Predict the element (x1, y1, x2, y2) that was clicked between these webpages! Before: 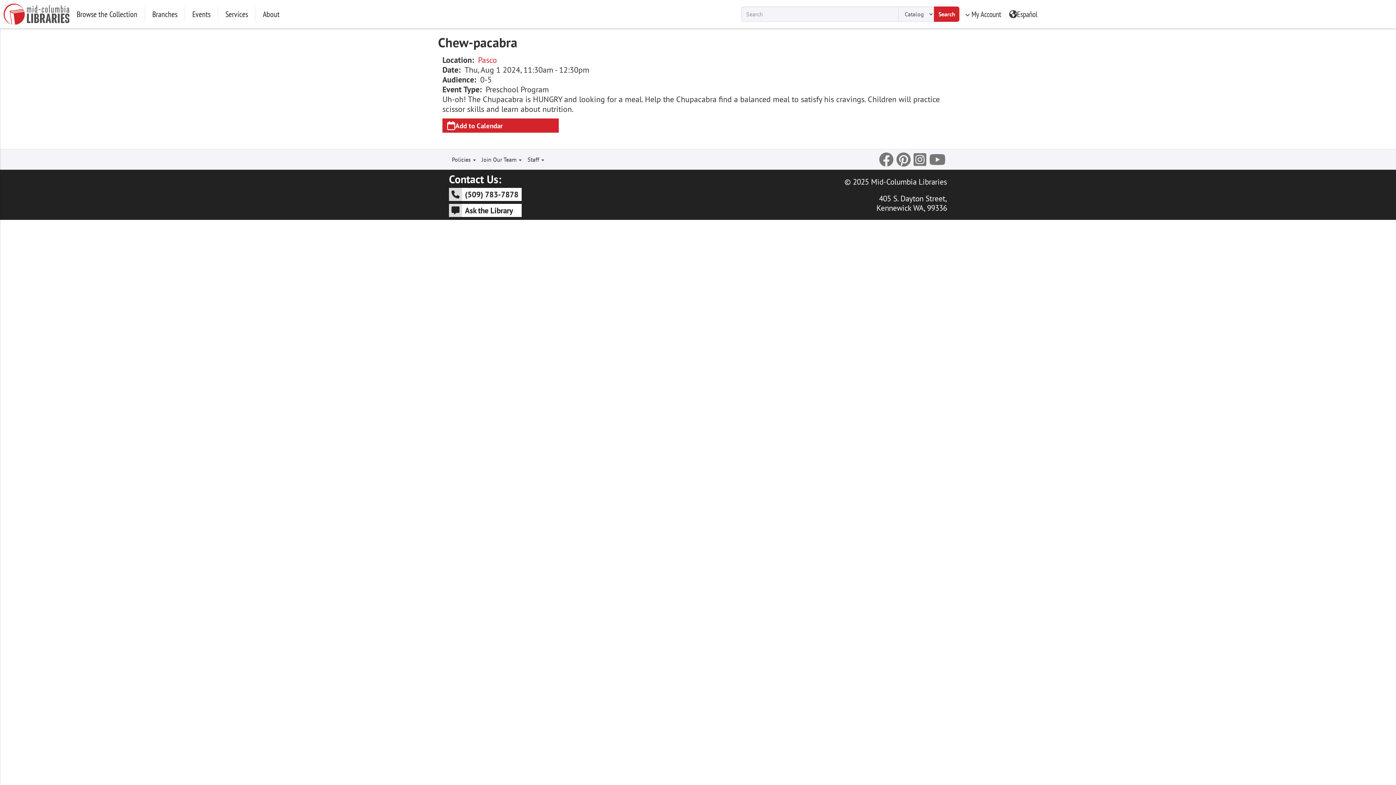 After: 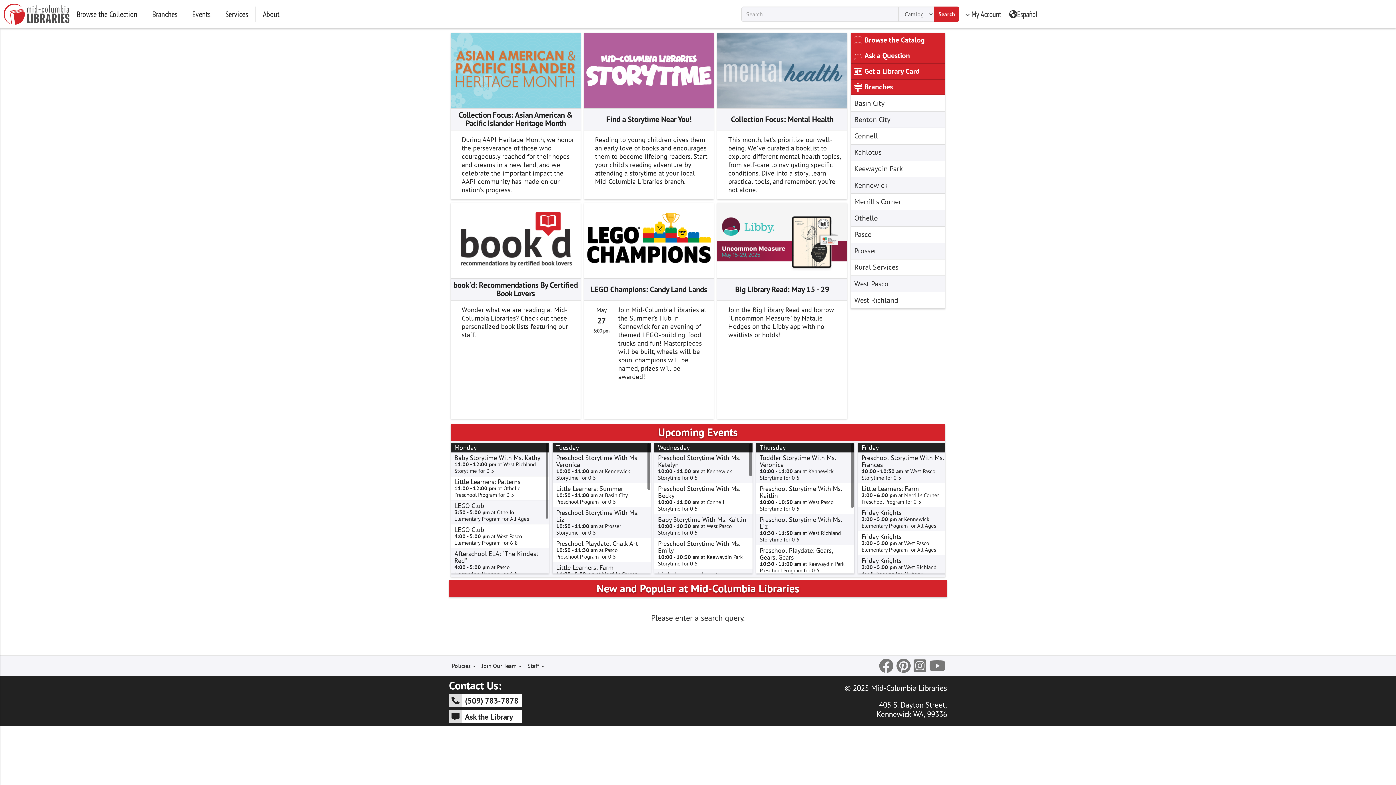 Action: bbox: (3, 3, 69, 24) label: Go to Mid-Columbia Libraries Homepage